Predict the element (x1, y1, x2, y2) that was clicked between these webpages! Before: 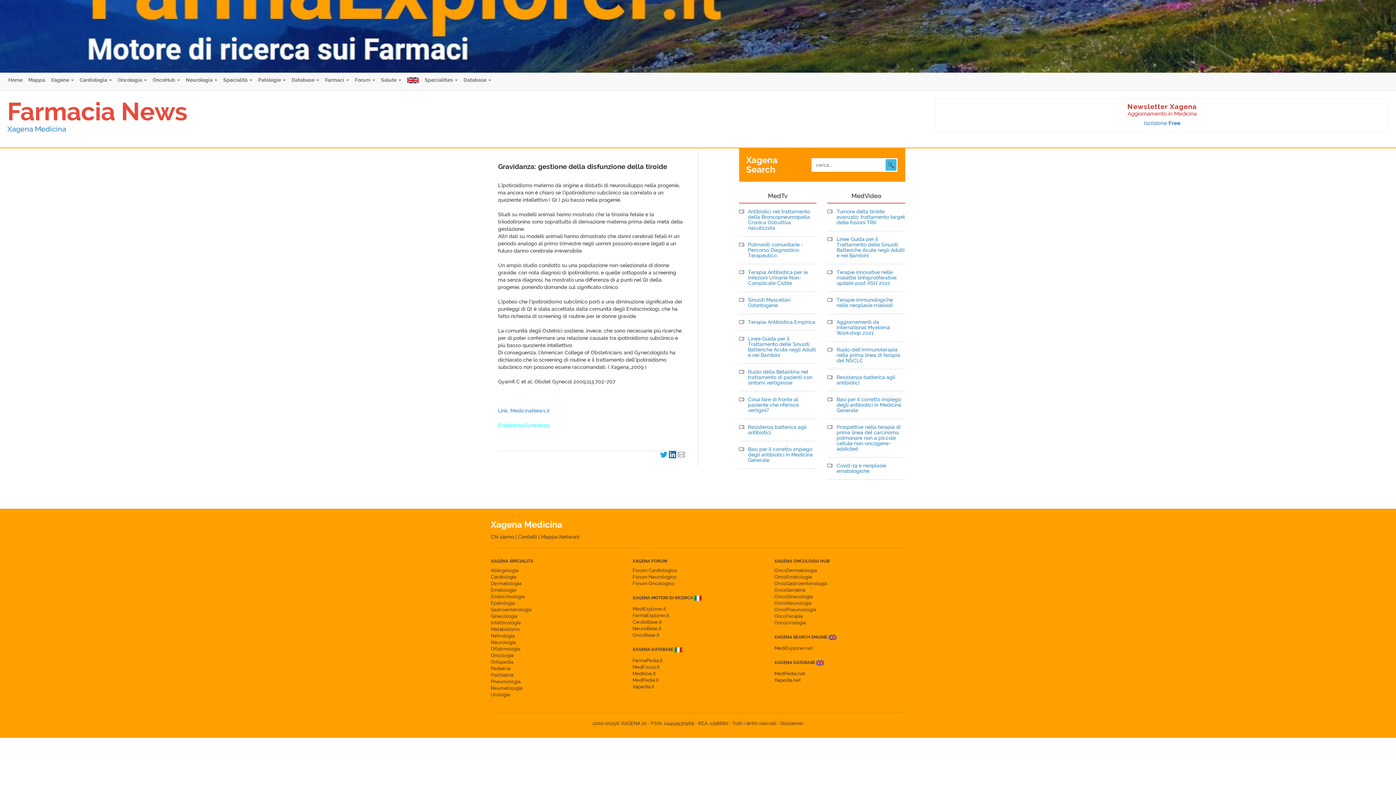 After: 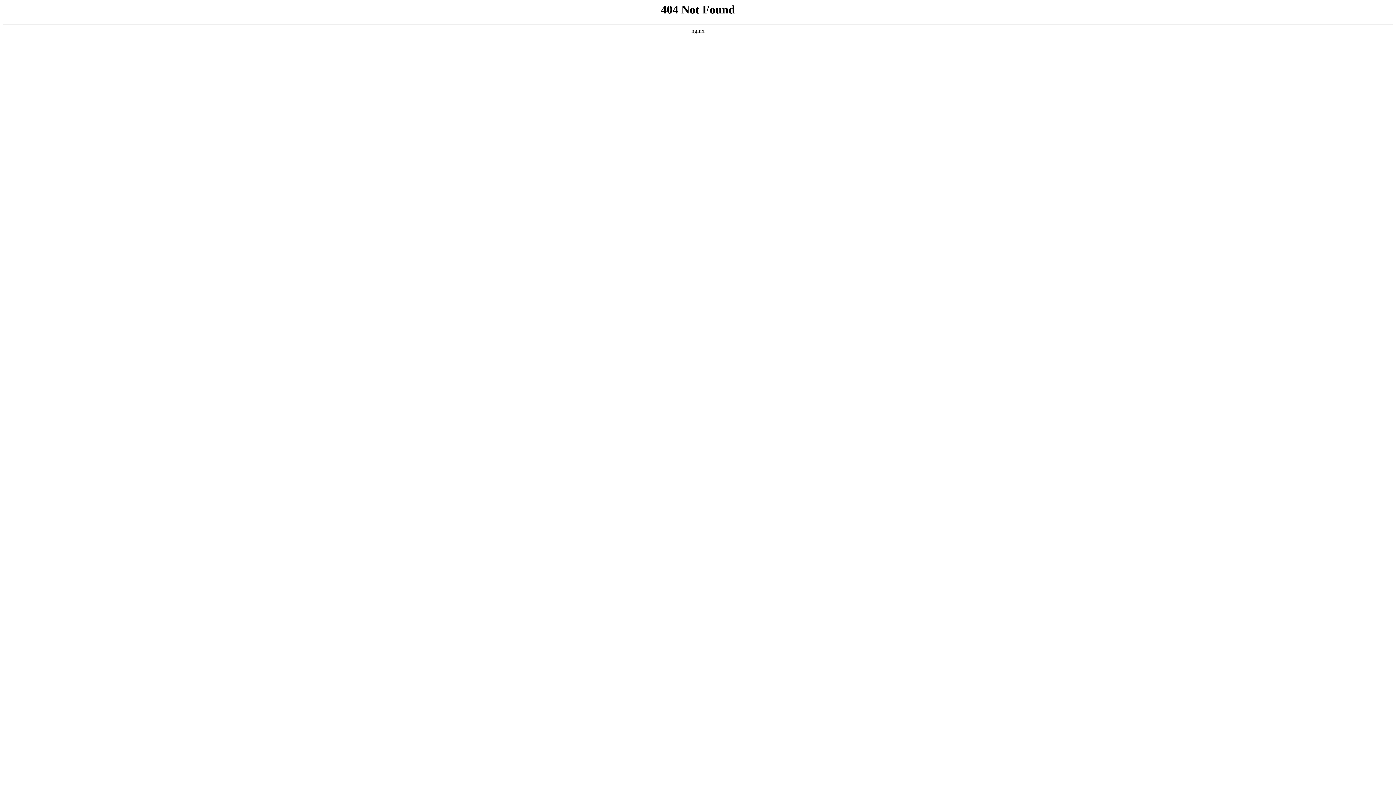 Action: bbox: (780, 721, 803, 726) label: Disclaimer